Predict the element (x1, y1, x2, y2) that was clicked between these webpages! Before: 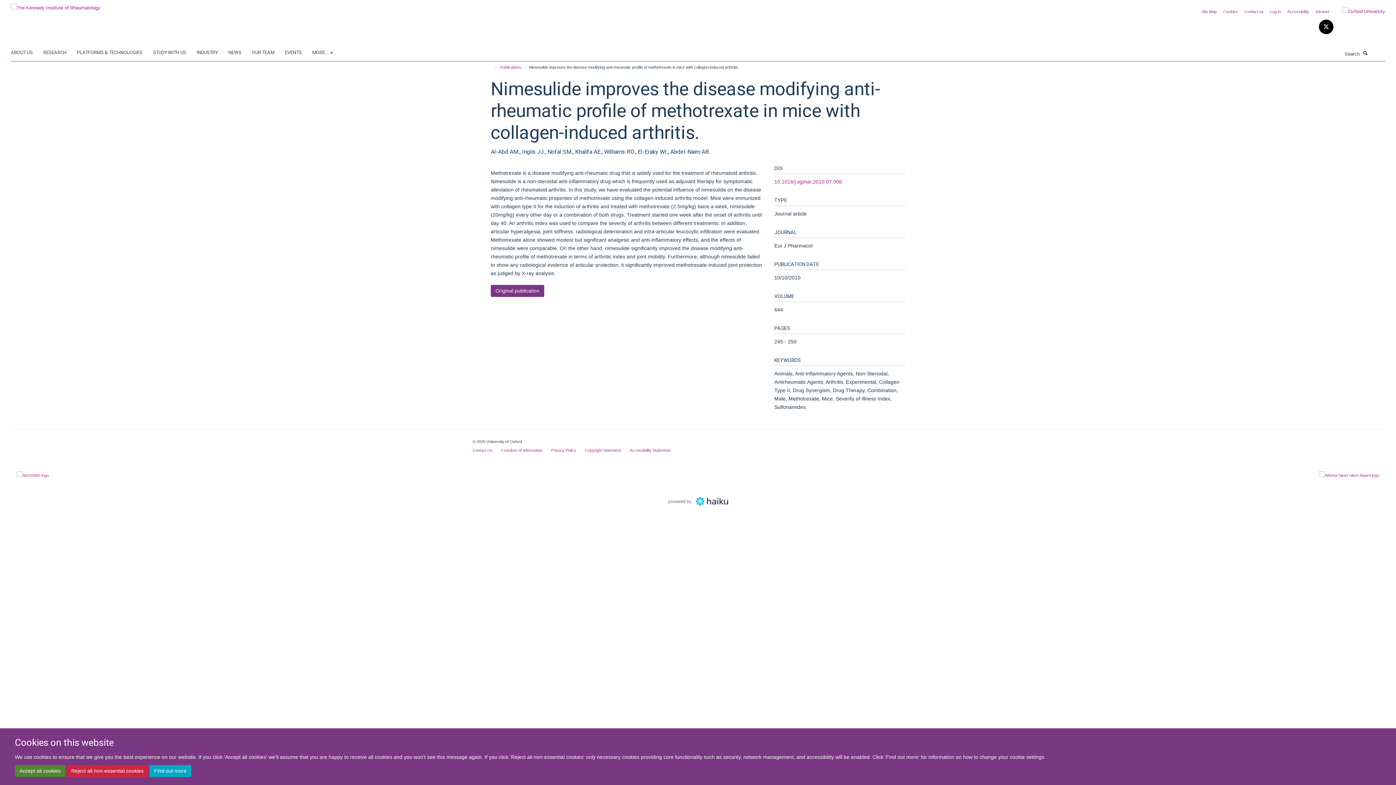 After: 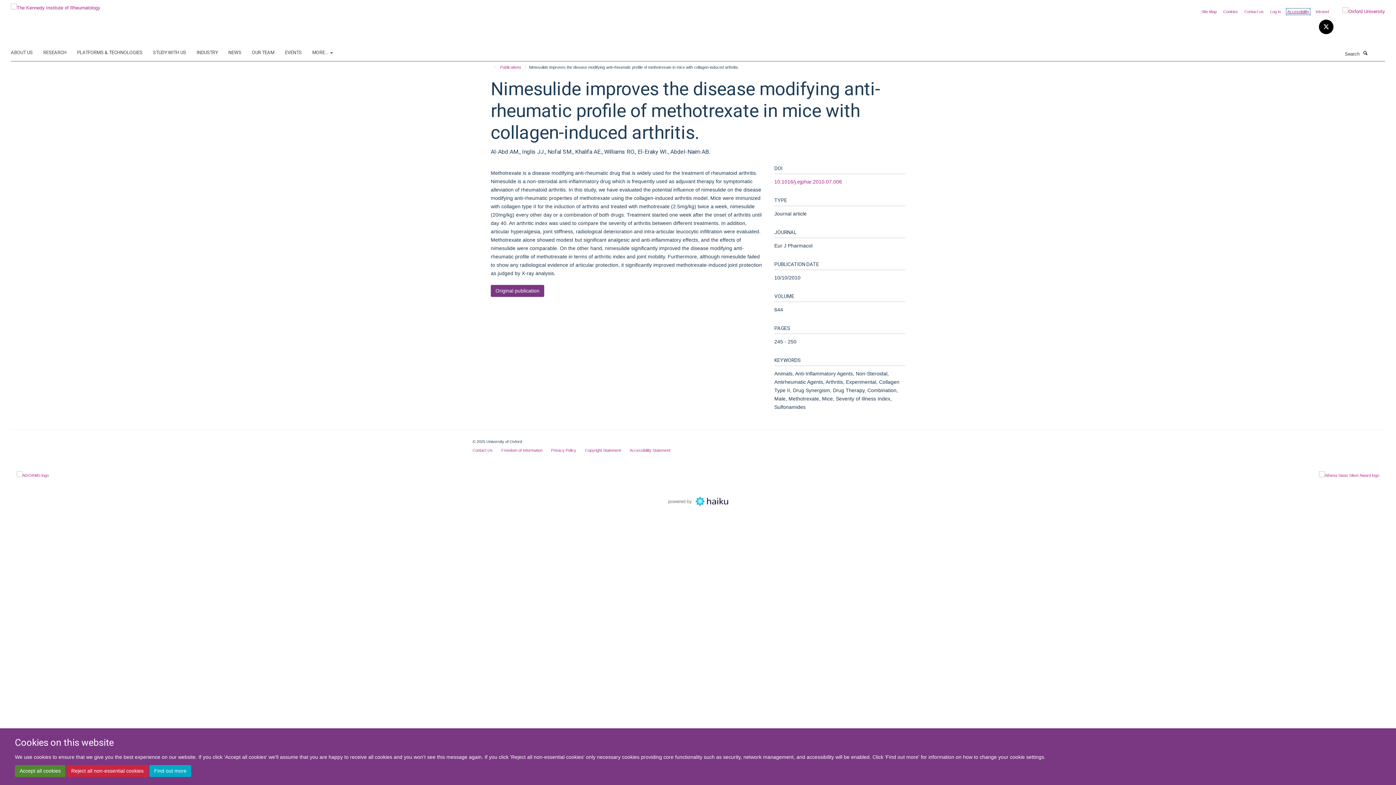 Action: label: Accessibility bbox: (1287, 9, 1309, 13)